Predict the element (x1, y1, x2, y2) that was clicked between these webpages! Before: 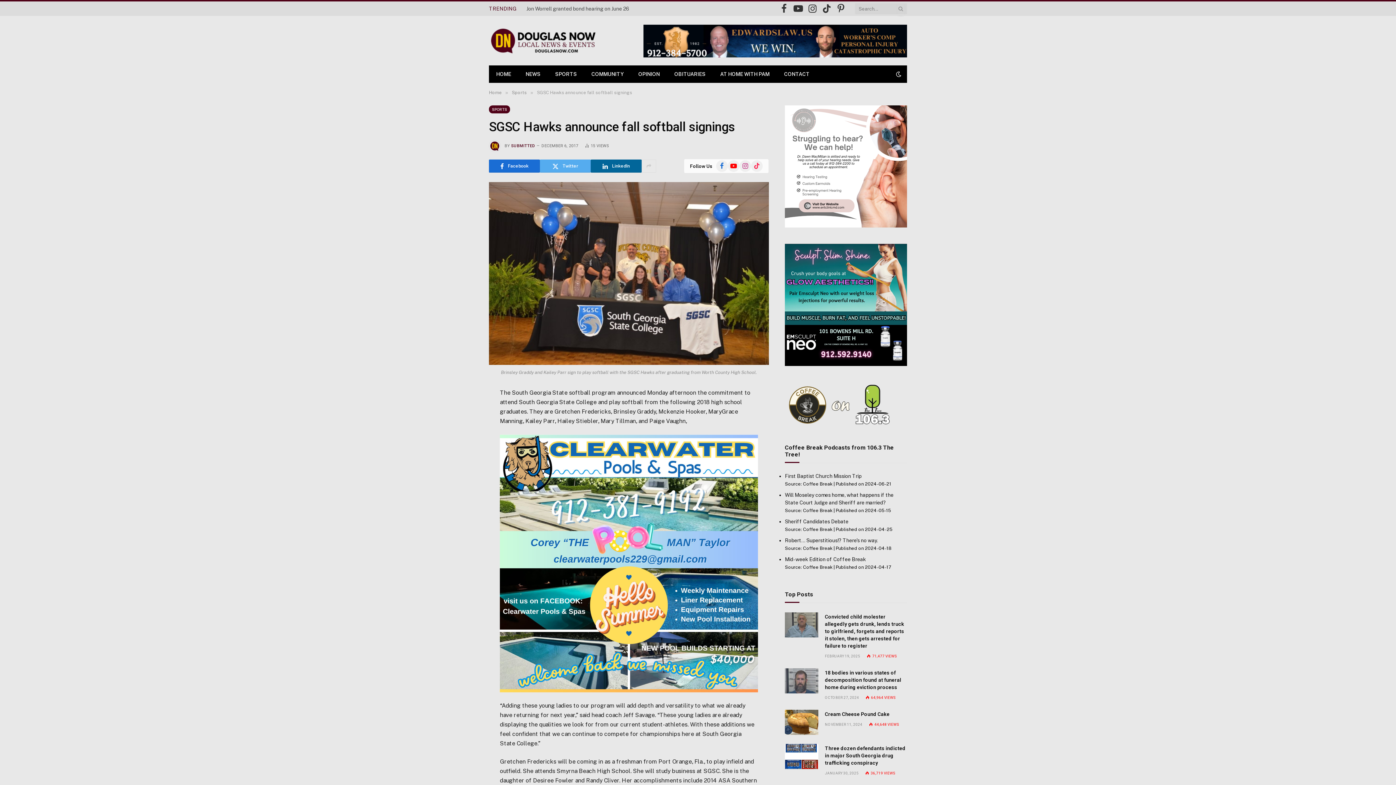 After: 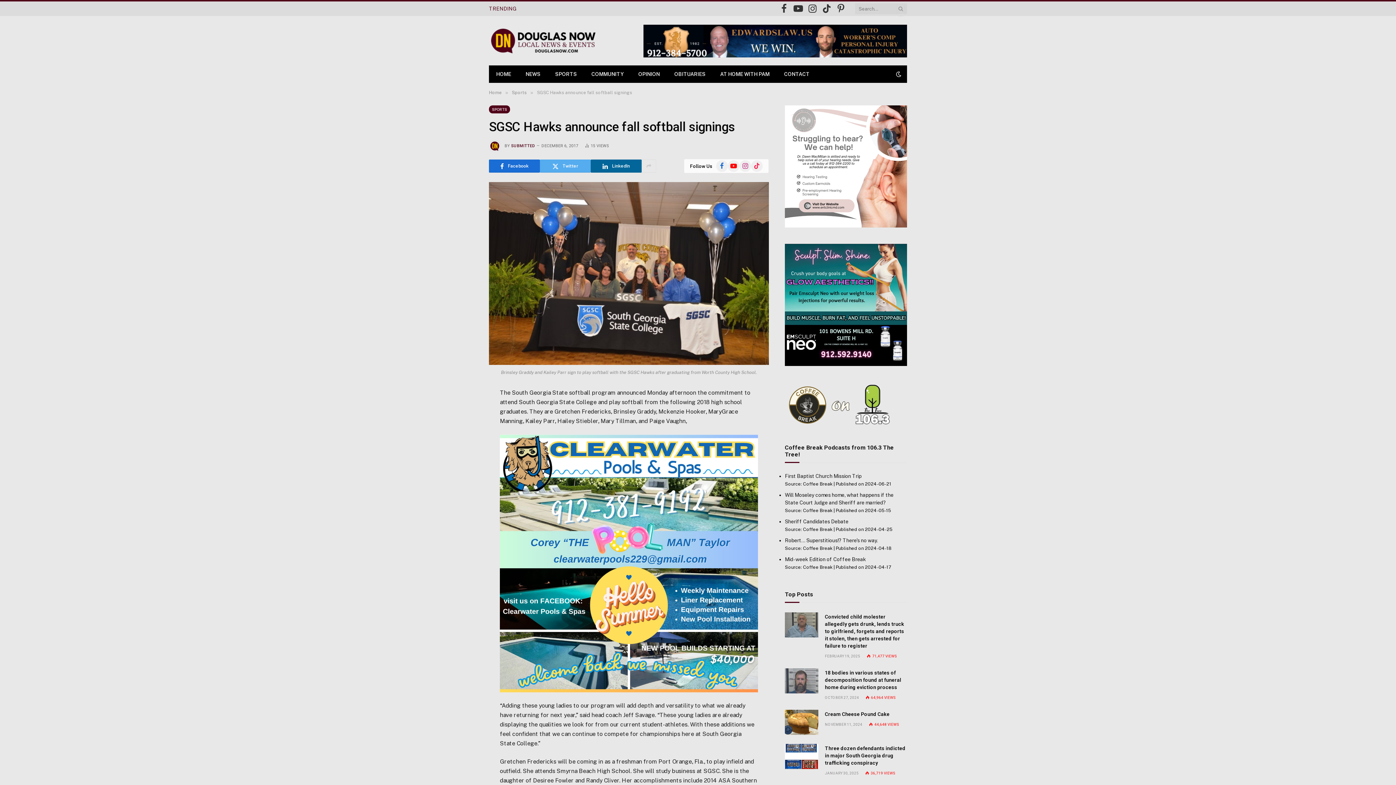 Action: bbox: (728, 160, 739, 172) label: YouTube